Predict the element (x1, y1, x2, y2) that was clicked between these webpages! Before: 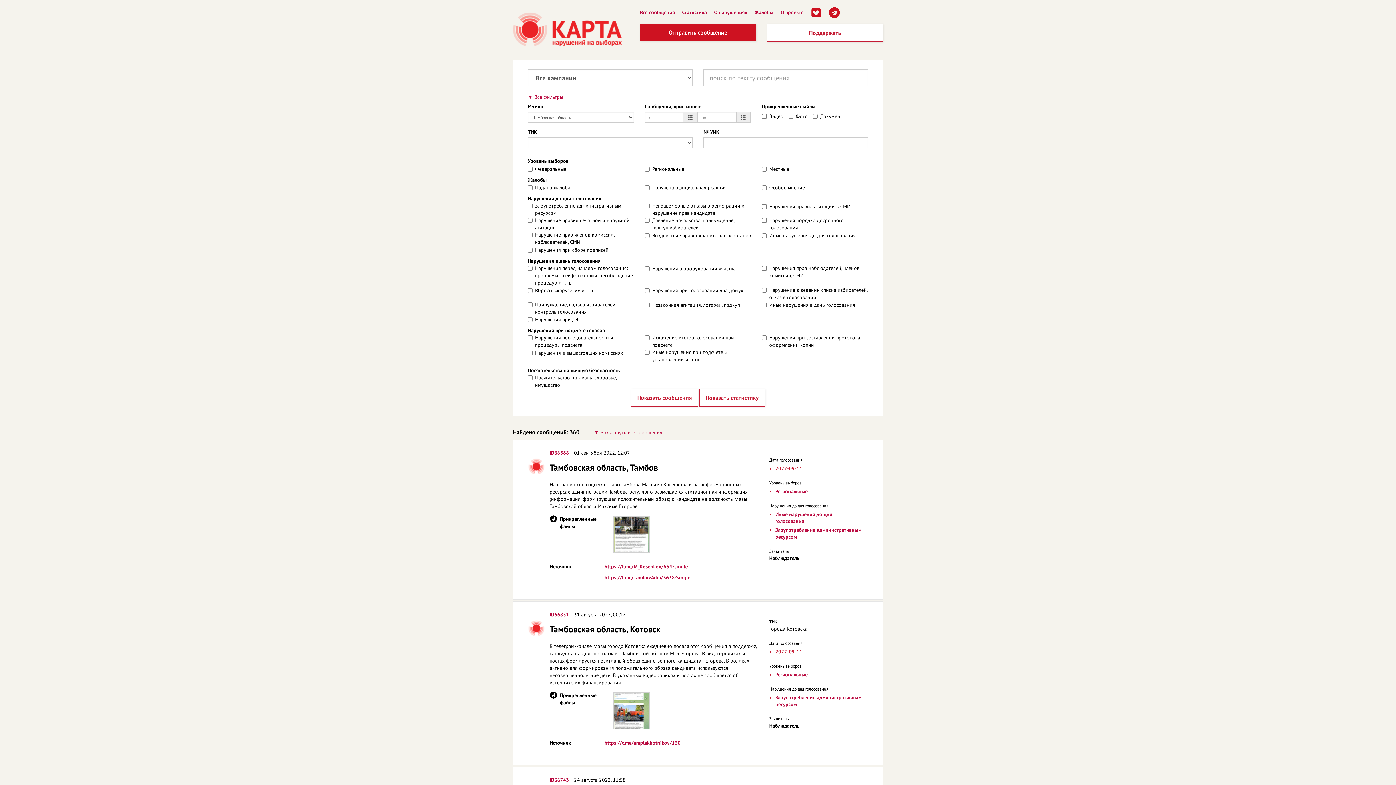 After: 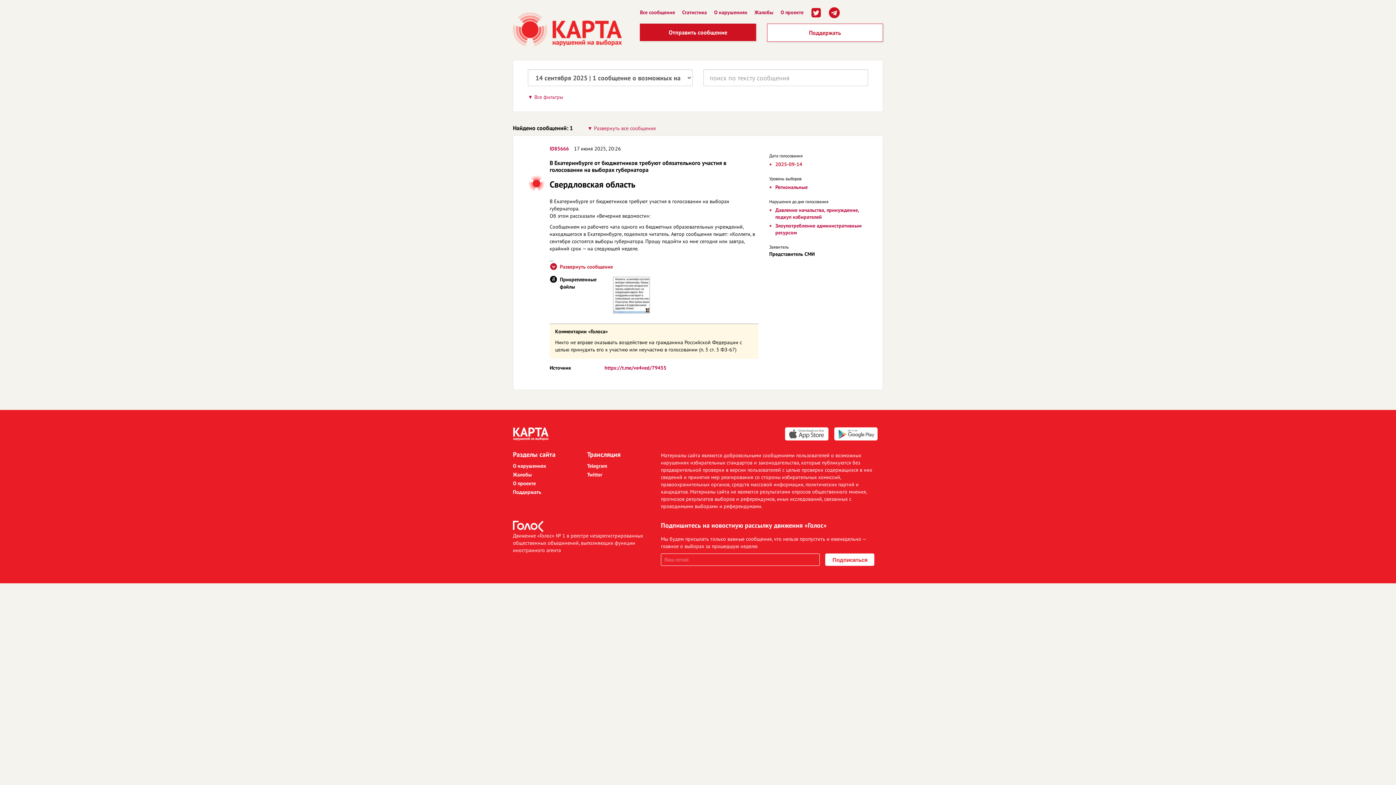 Action: label: Все сообщения bbox: (640, 8, 675, 15)